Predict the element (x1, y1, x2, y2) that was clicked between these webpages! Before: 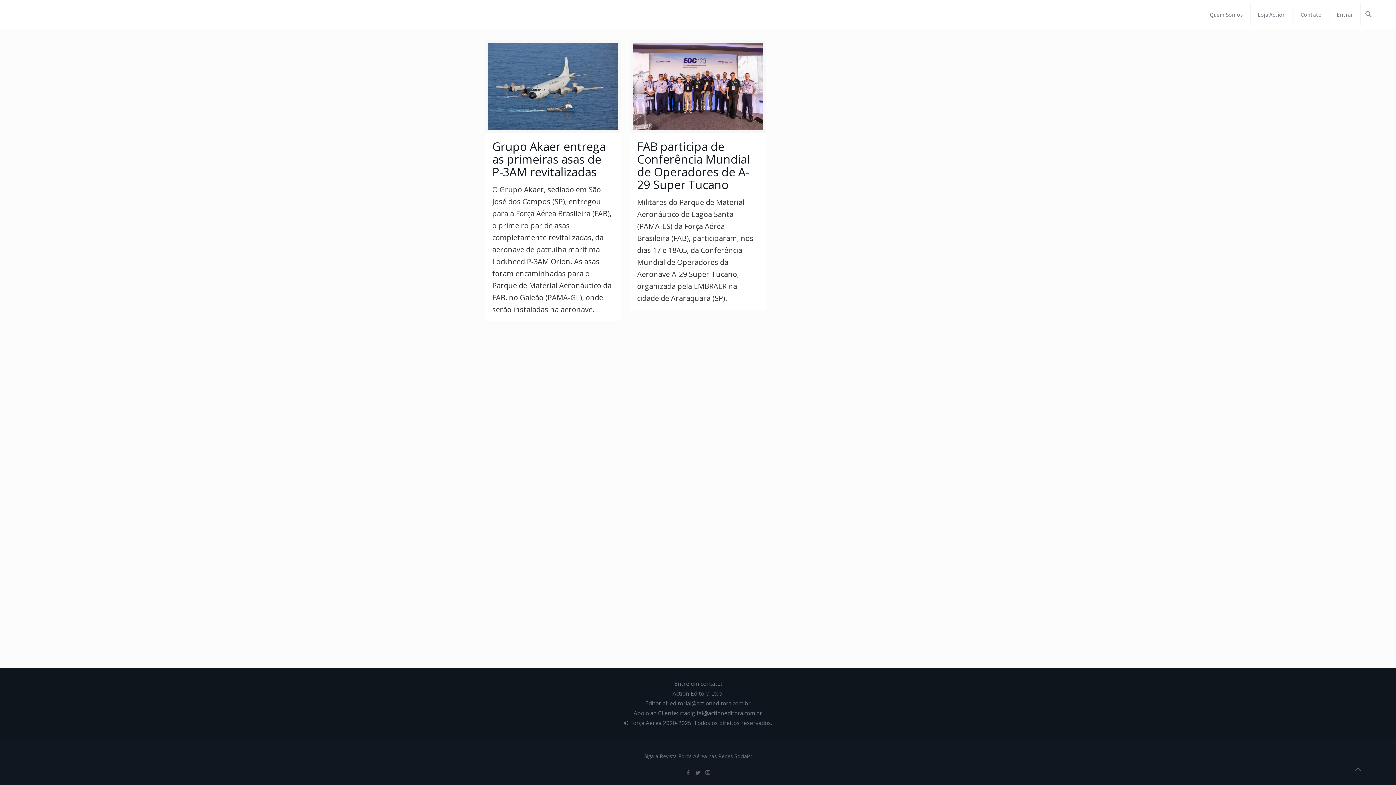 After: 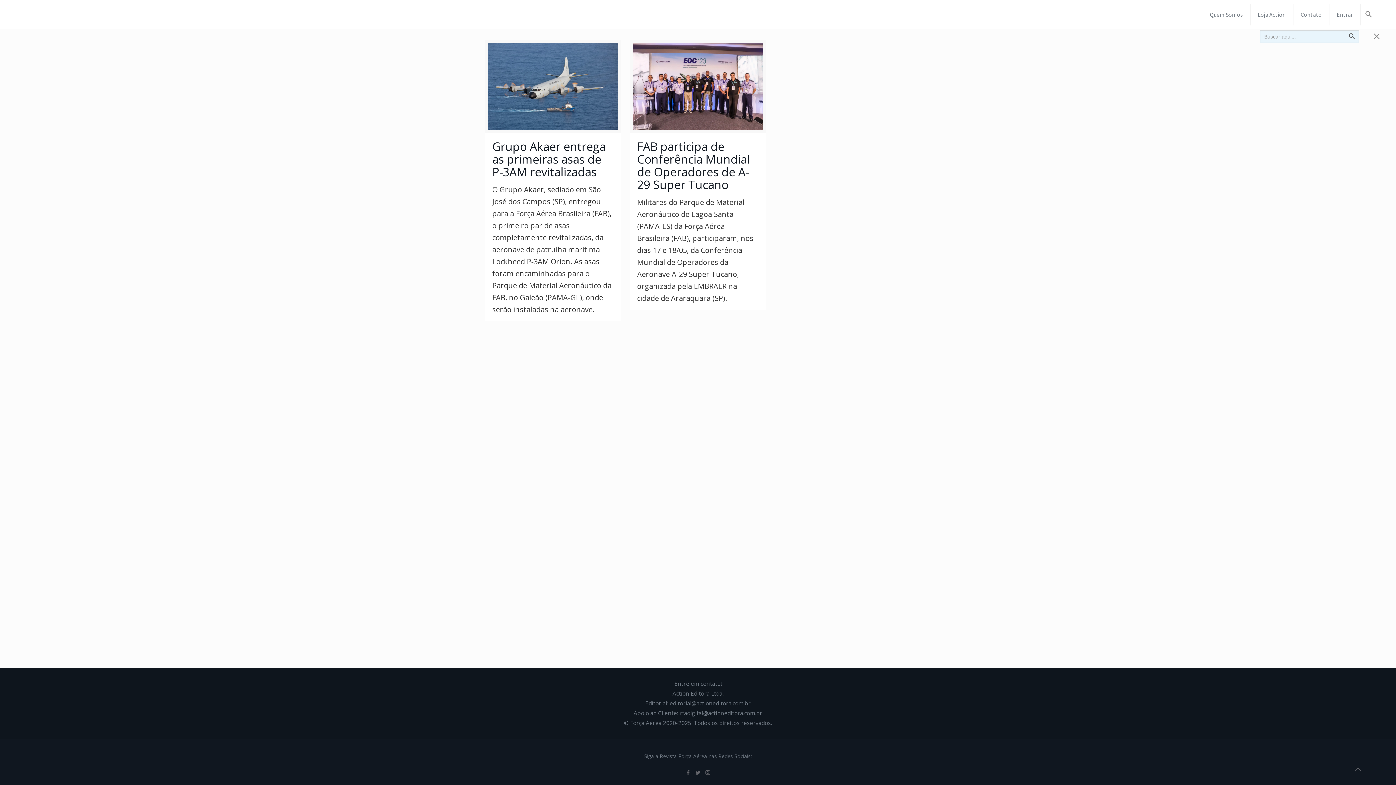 Action: bbox: (1365, 1, 1372, 30) label: Search Icon Link